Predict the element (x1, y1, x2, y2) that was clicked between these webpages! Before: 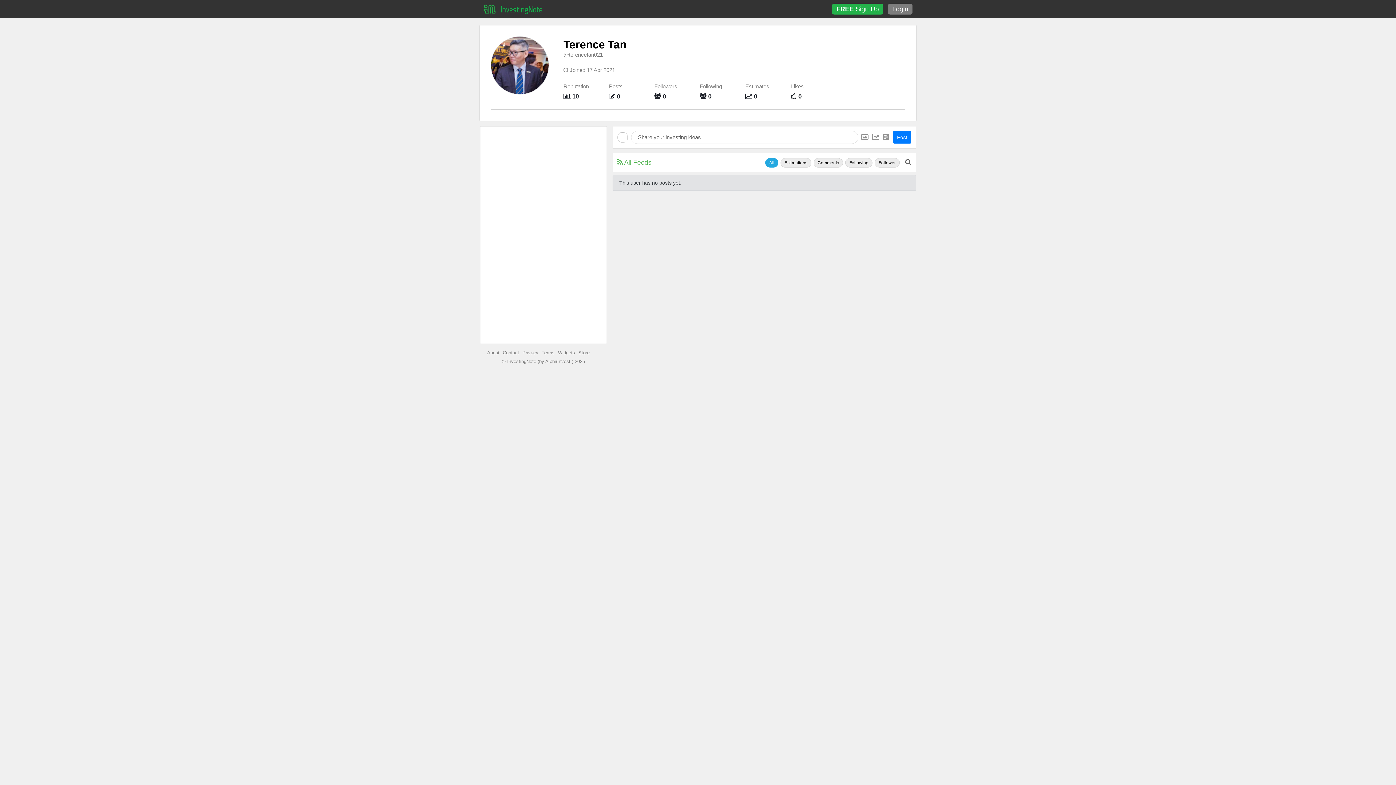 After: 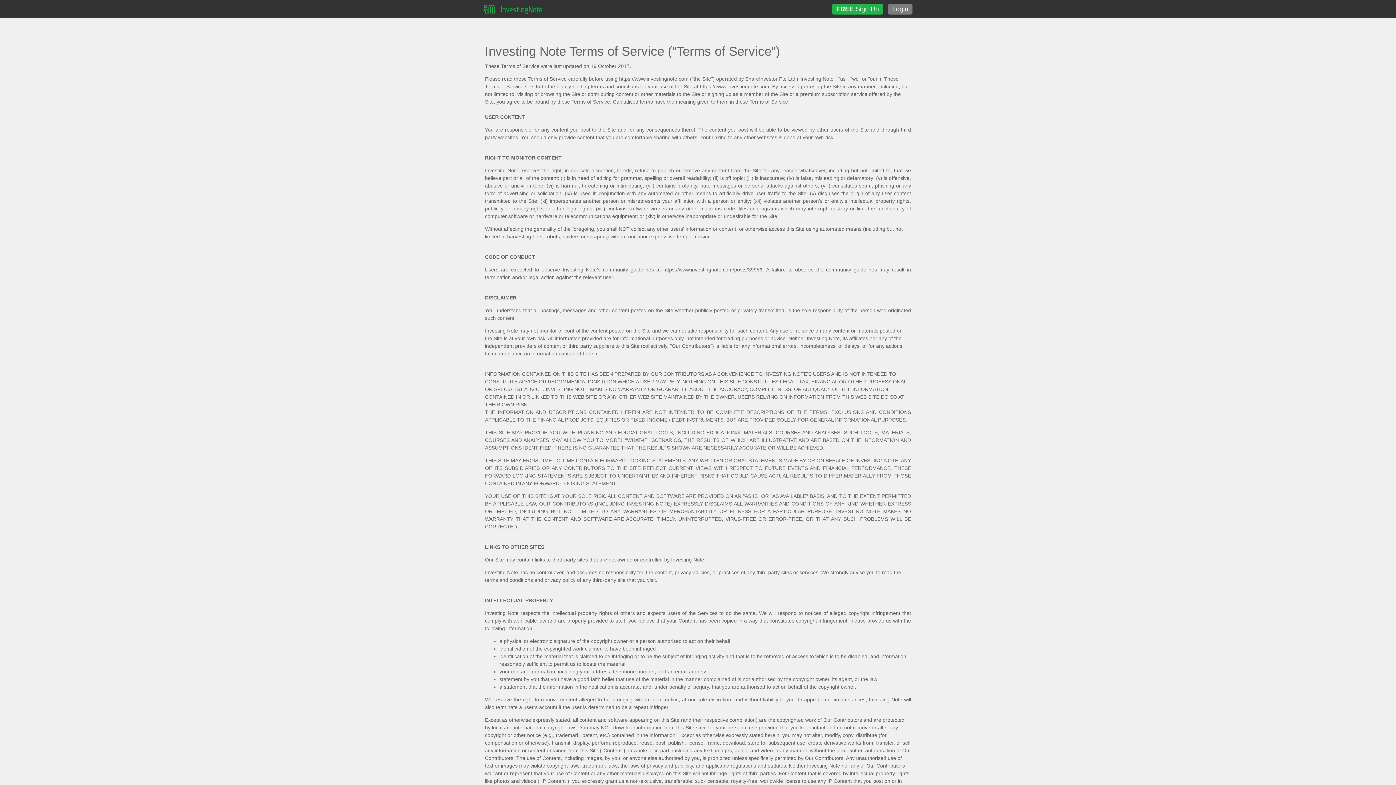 Action: label: Terms bbox: (541, 350, 554, 355)